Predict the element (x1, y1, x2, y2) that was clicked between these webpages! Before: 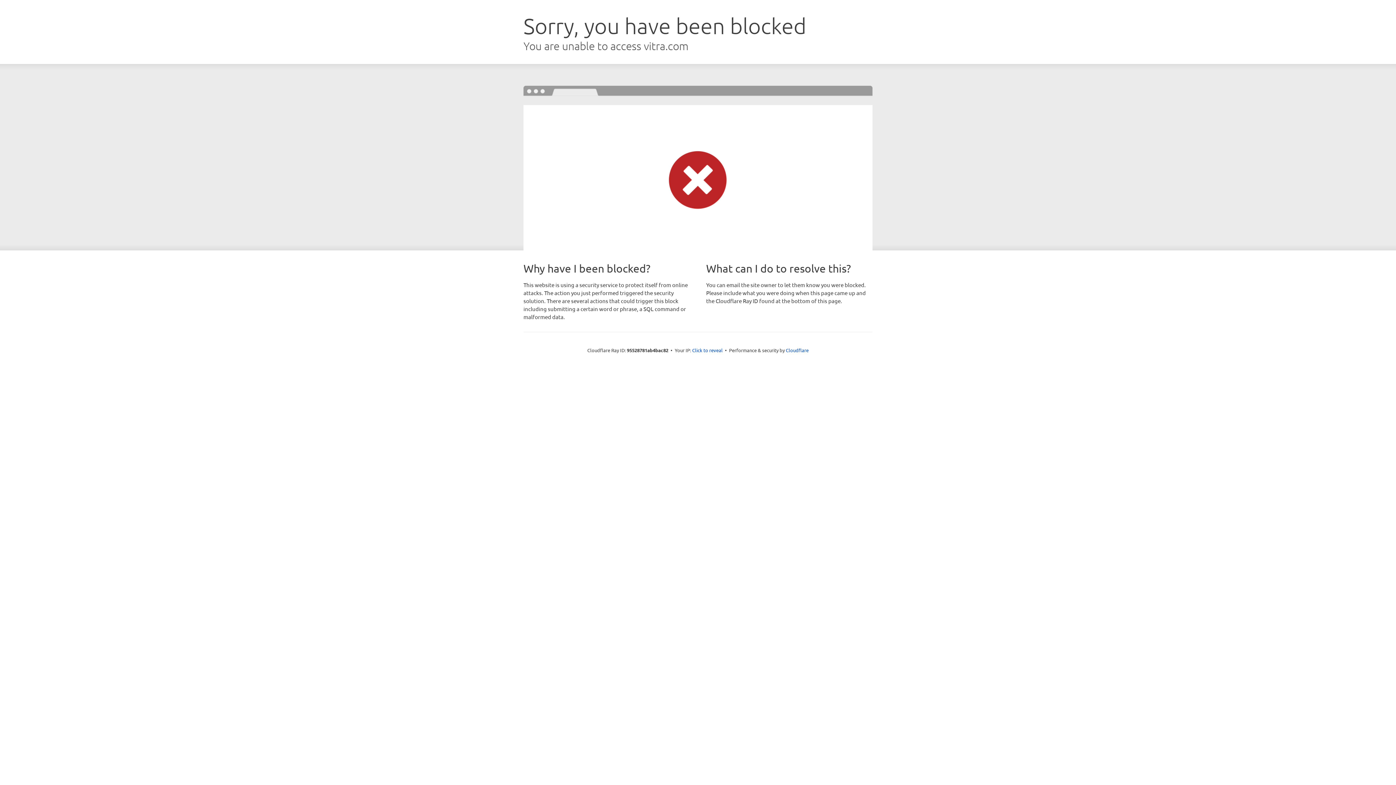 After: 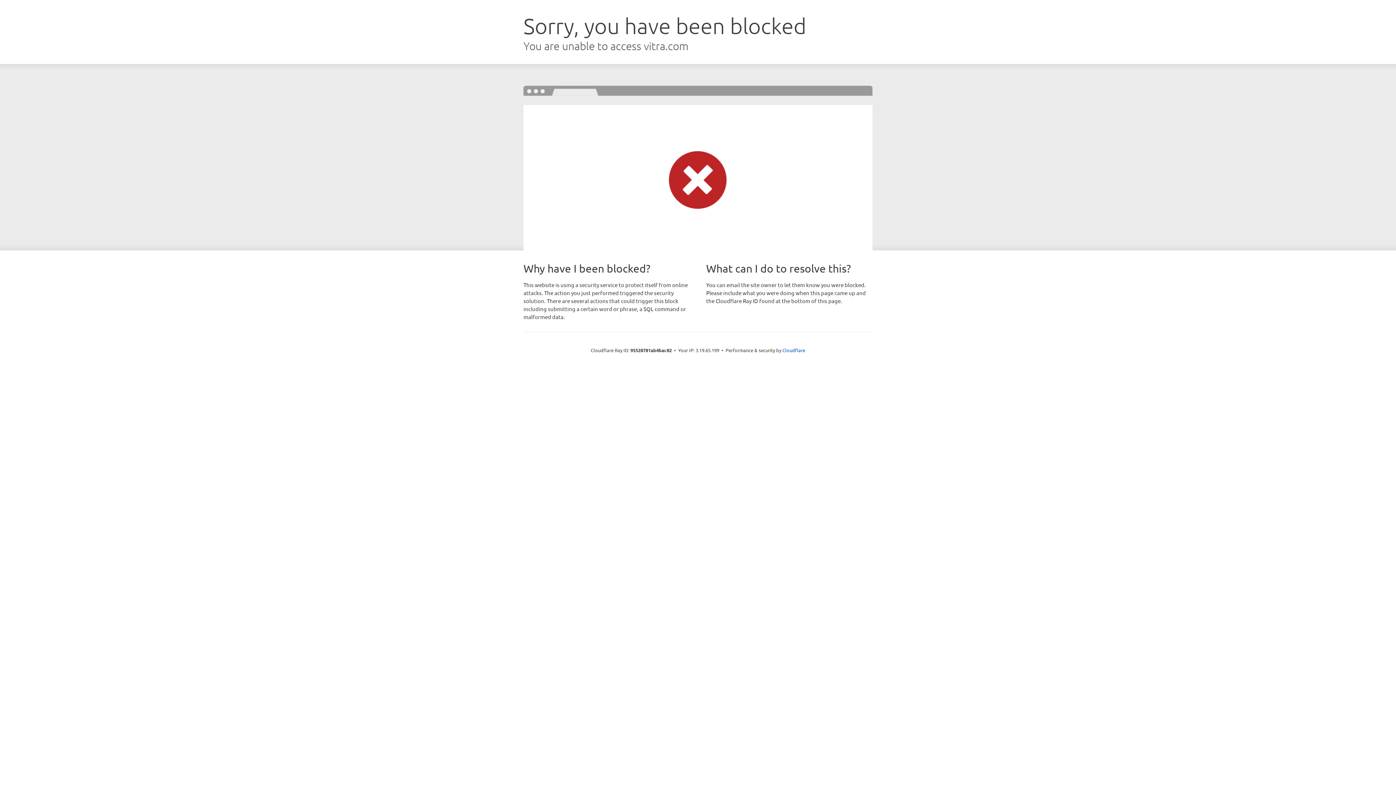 Action: bbox: (692, 346, 722, 353) label: Click to reveal